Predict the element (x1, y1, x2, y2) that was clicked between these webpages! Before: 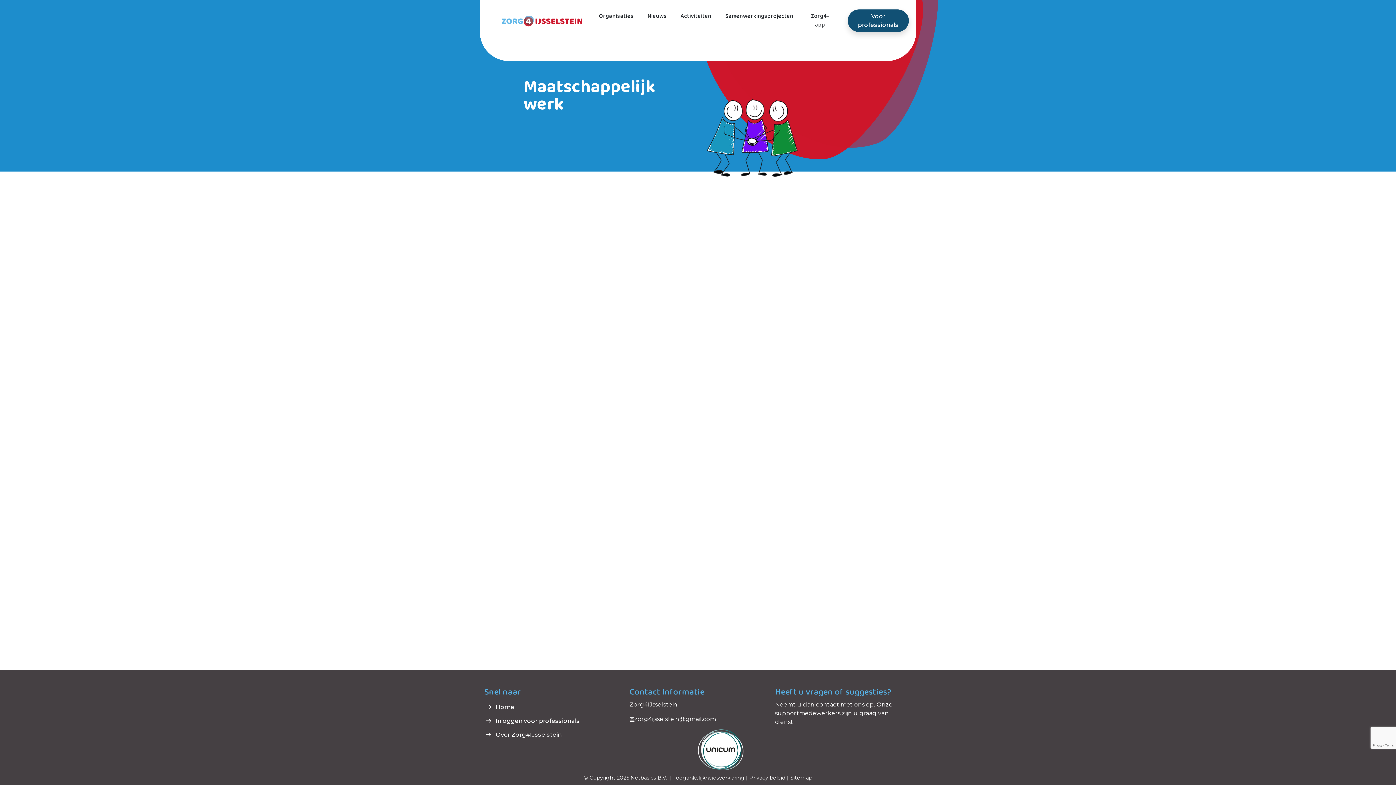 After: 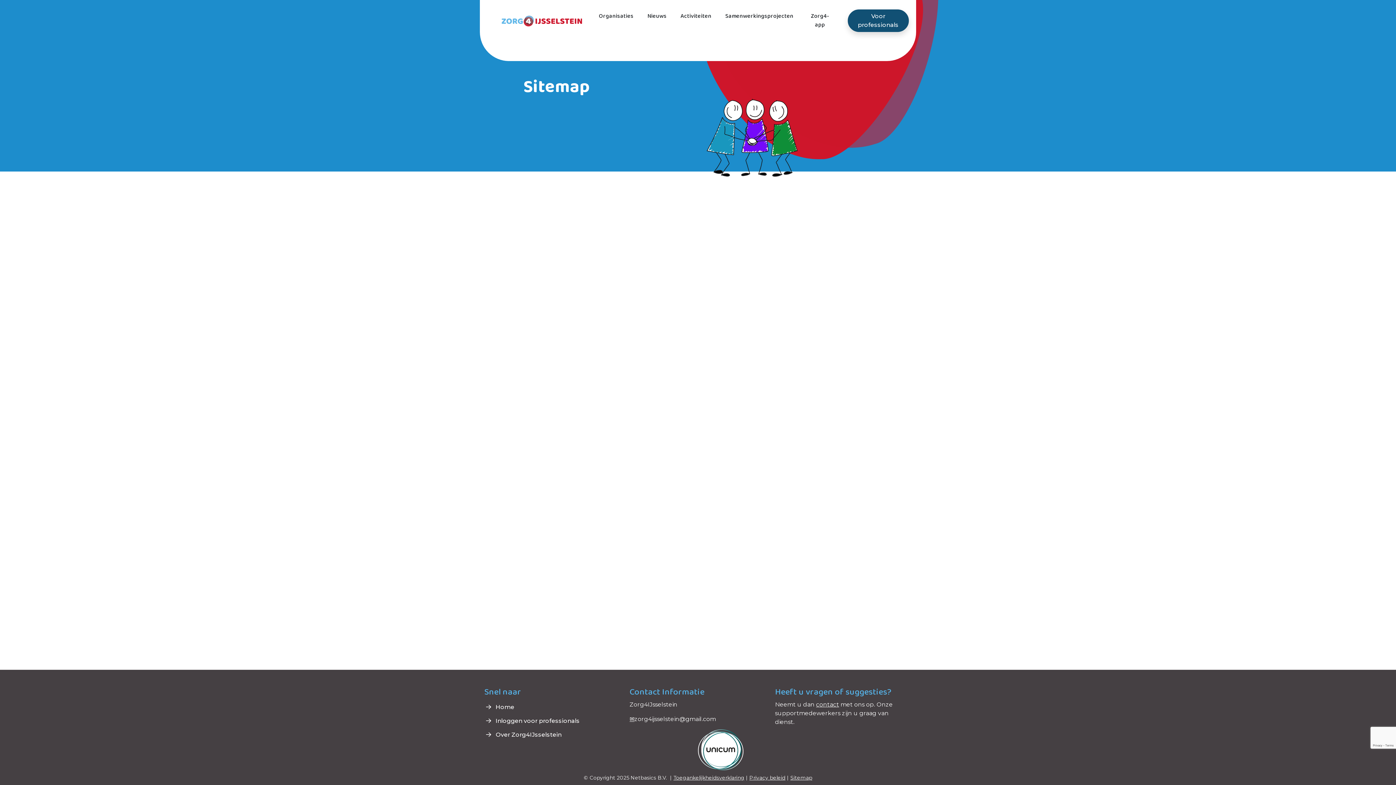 Action: label: Sitemap bbox: (790, 774, 812, 781)